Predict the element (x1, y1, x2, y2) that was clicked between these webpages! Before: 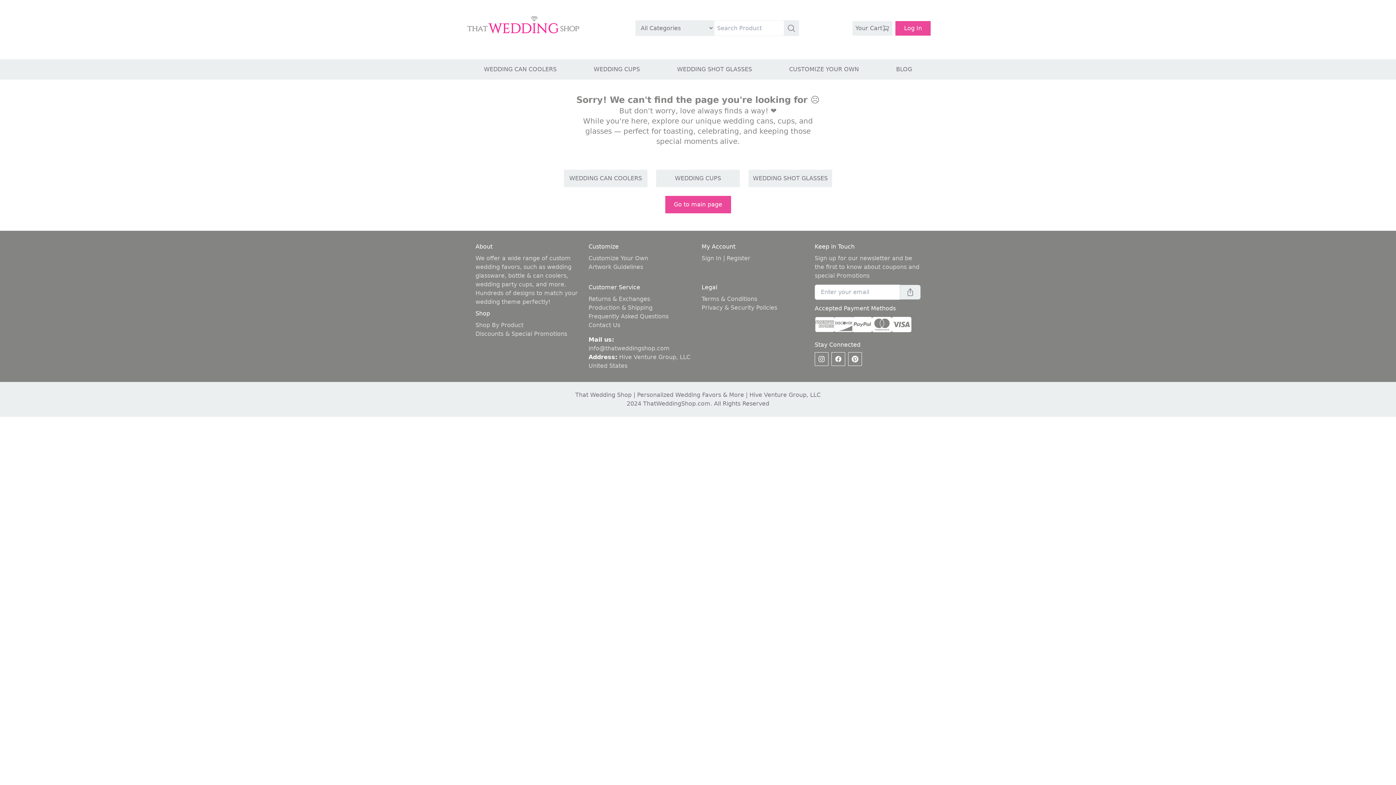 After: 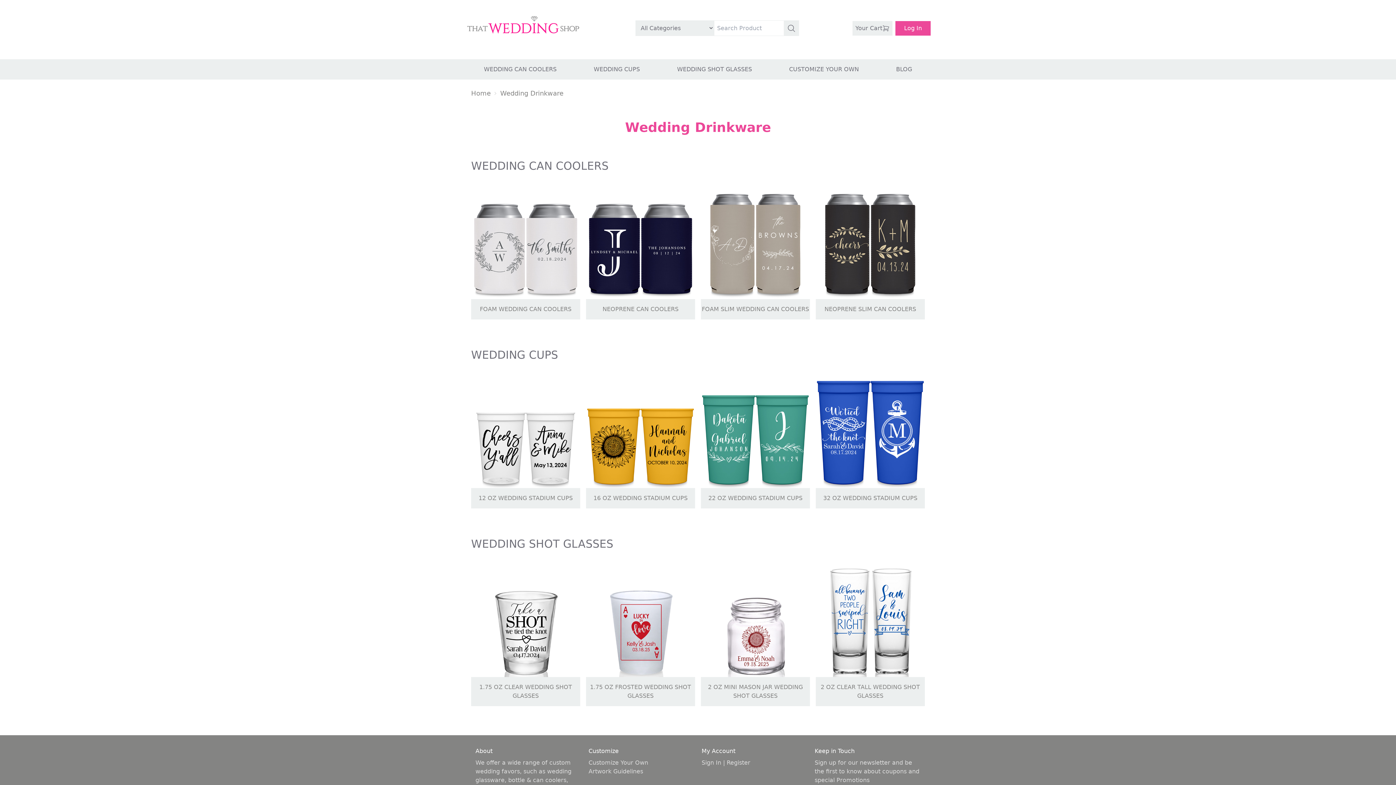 Action: label: Shop By Product bbox: (475, 321, 523, 328)